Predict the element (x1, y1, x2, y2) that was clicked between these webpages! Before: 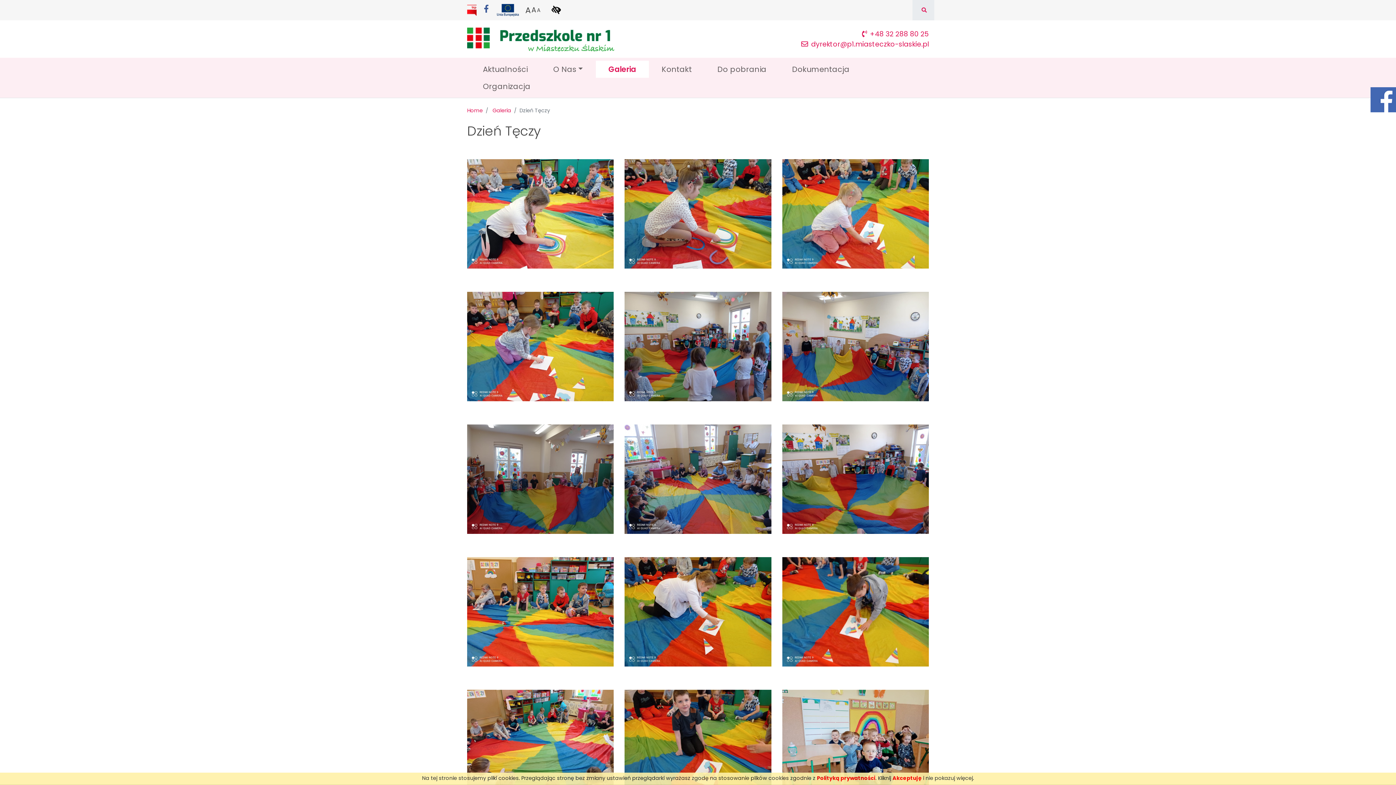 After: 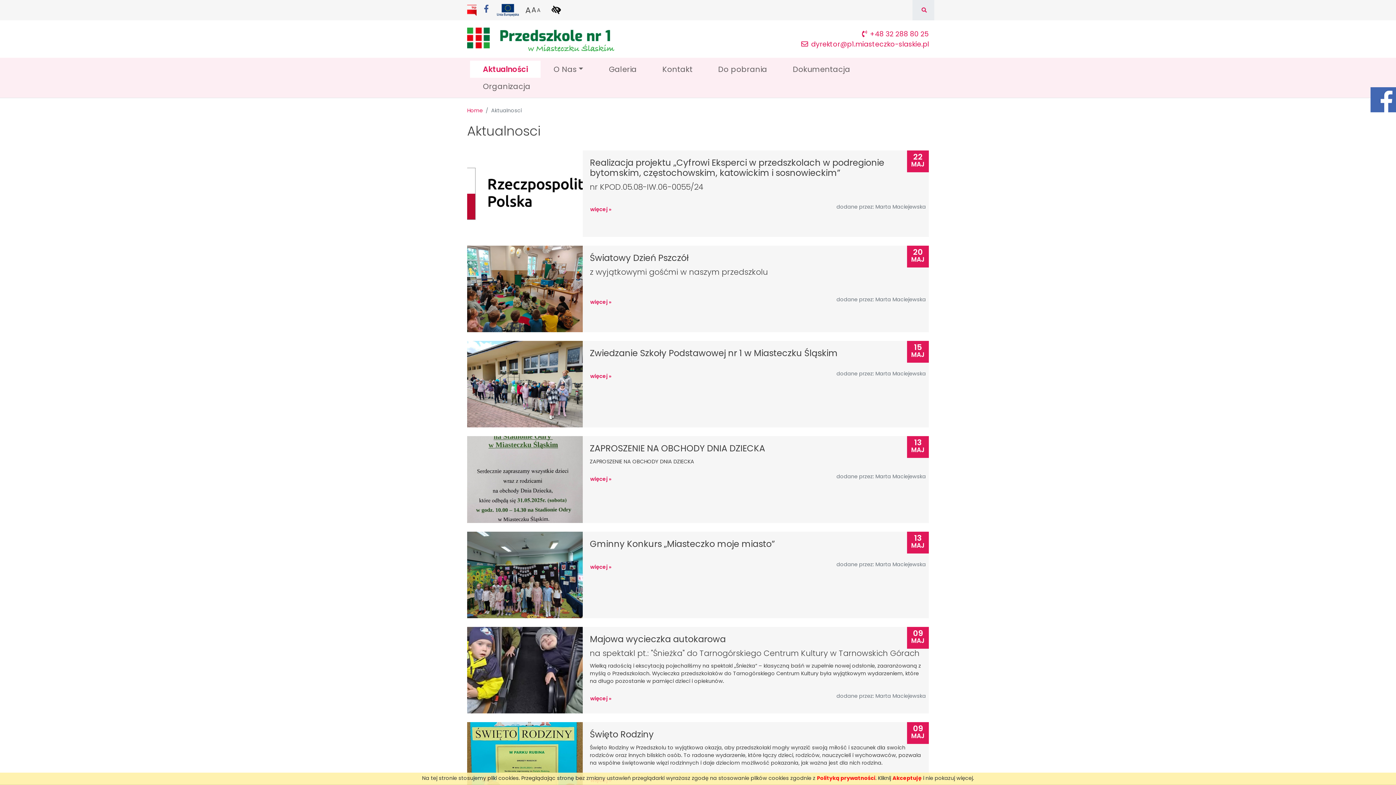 Action: bbox: (470, 60, 540, 77) label: Aktualności